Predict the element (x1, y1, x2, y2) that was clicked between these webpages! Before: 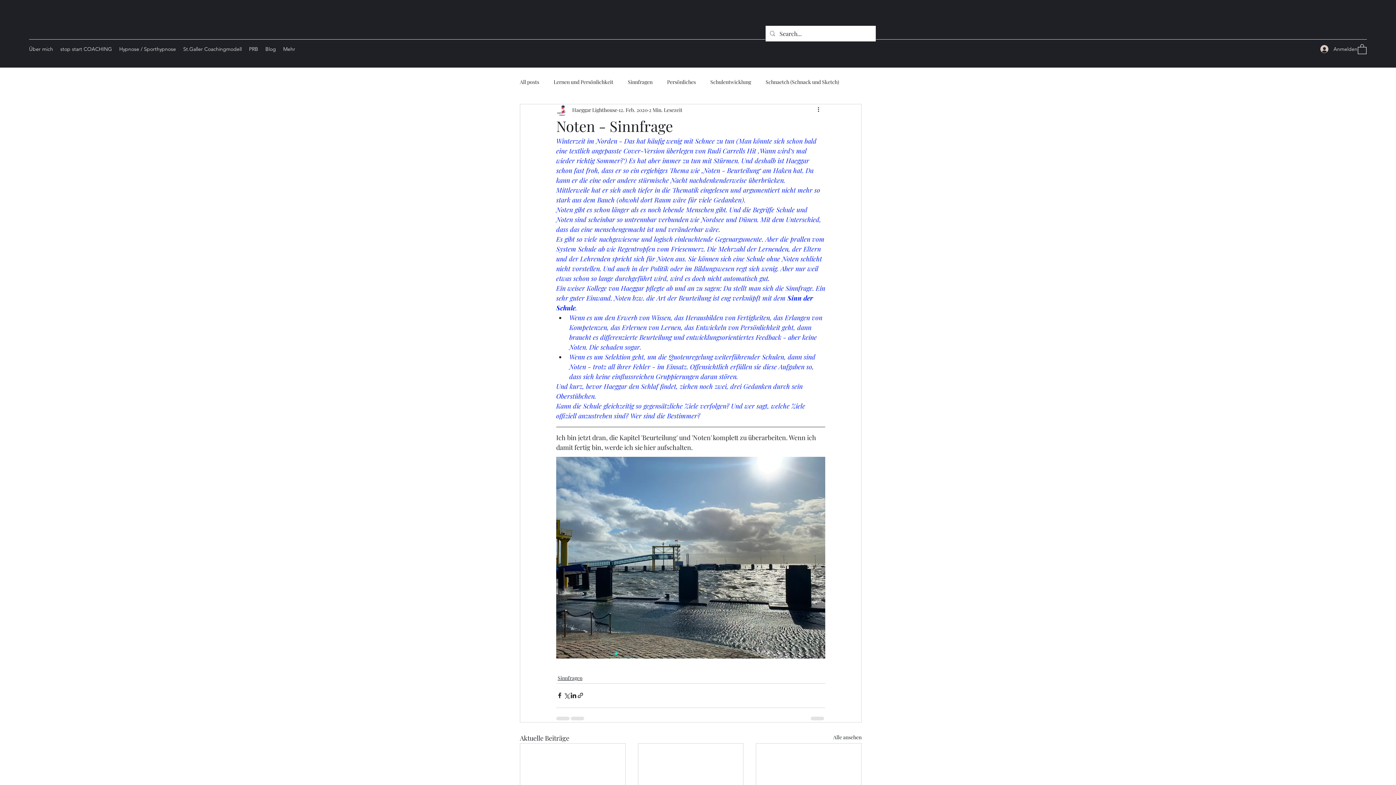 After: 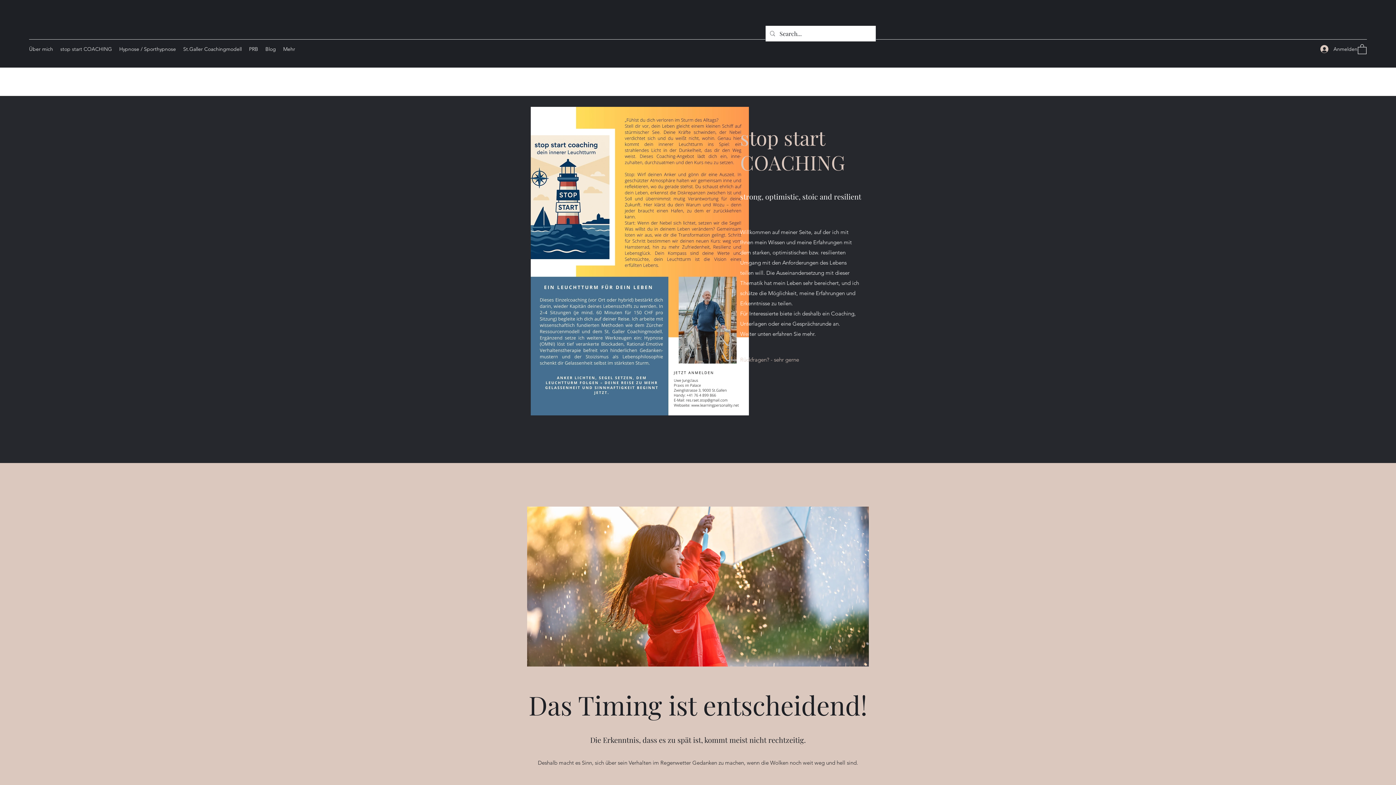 Action: label: stop start COACHING bbox: (56, 43, 115, 54)